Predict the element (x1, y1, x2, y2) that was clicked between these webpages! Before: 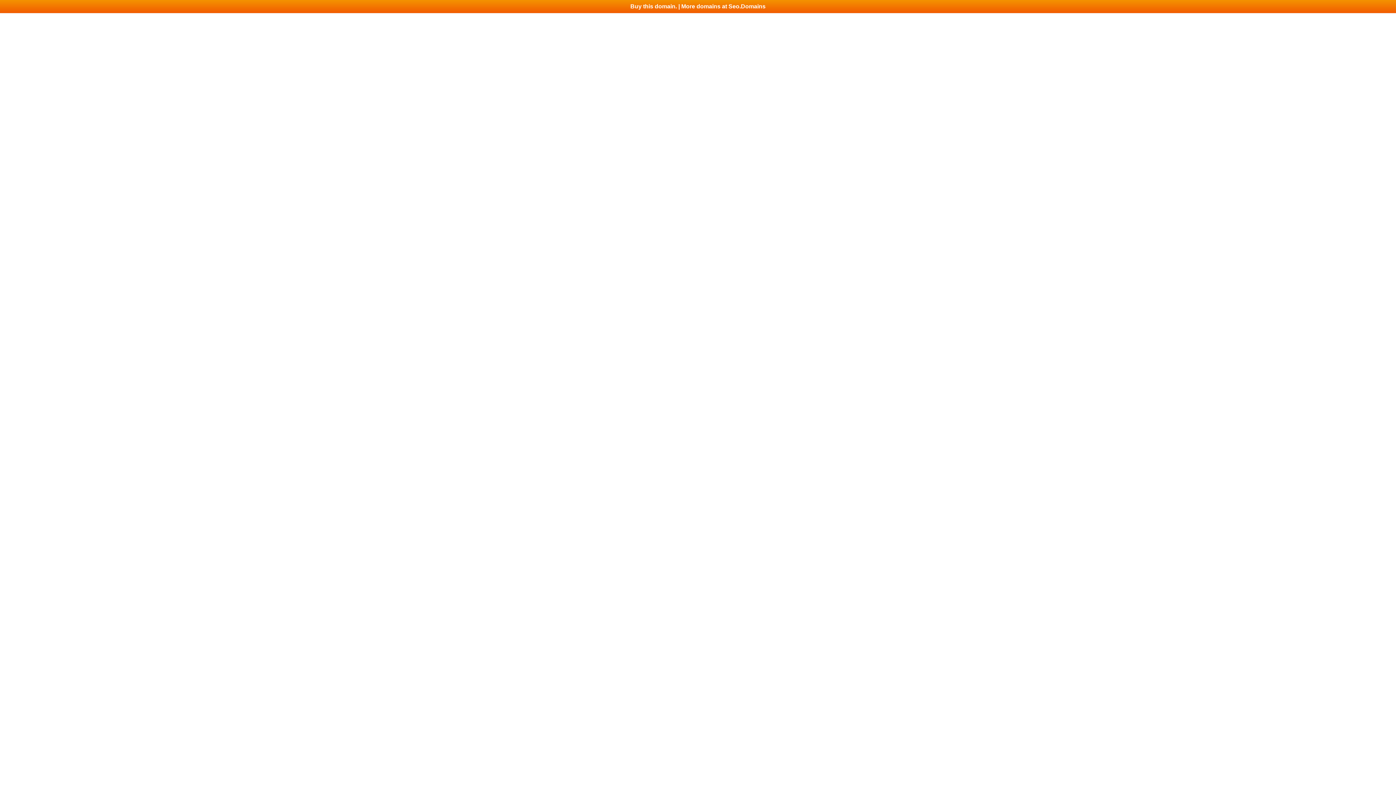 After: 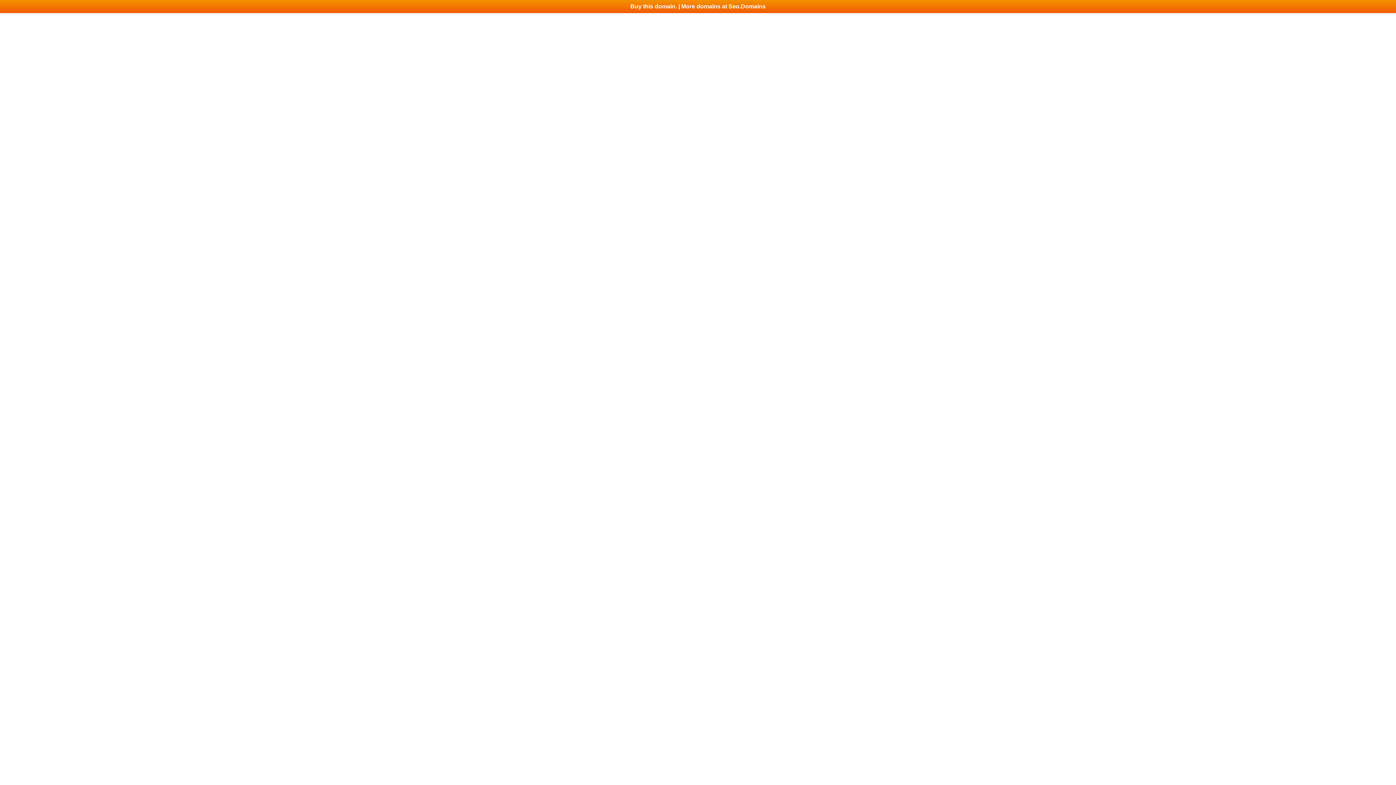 Action: bbox: (0, 0, 1396, 13) label: Buy this domain. | More domains at Seo.Domains